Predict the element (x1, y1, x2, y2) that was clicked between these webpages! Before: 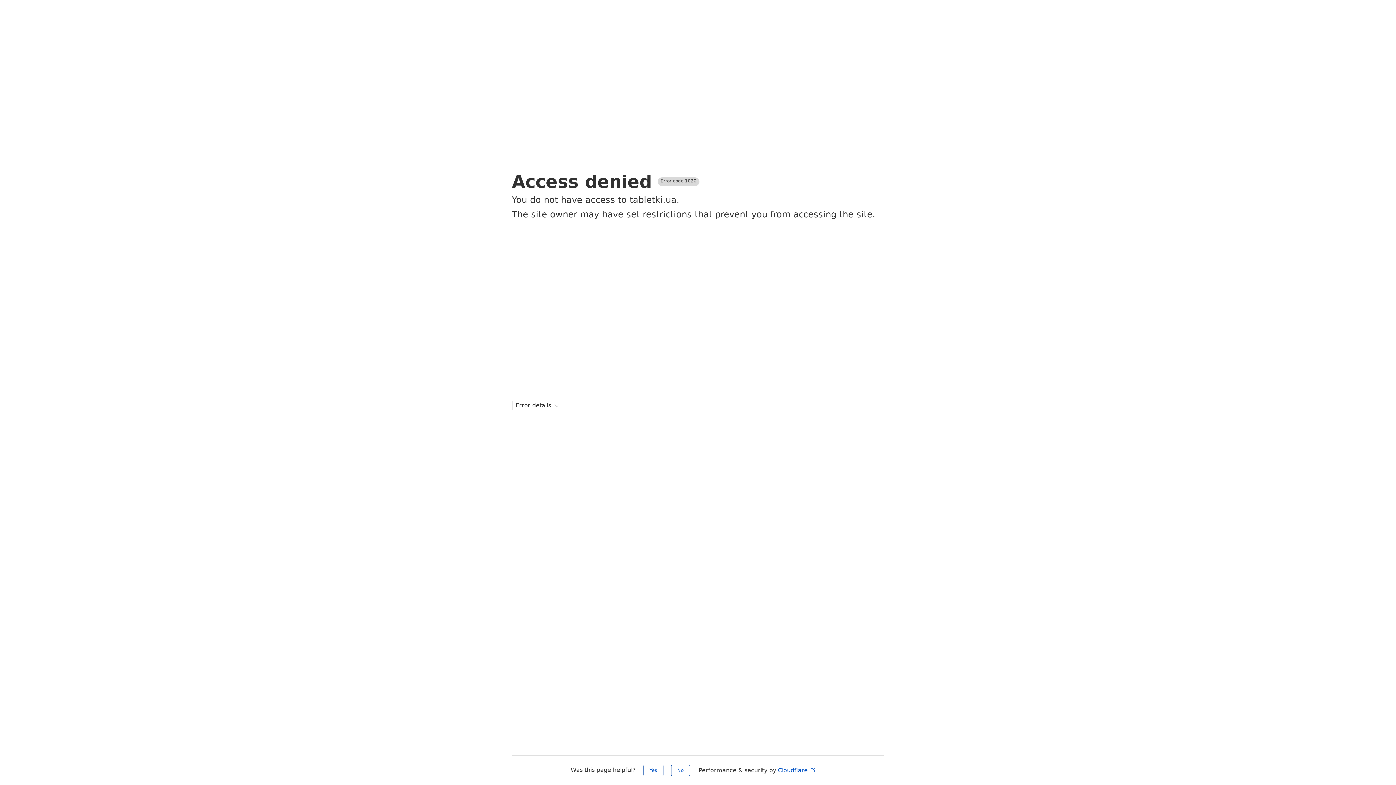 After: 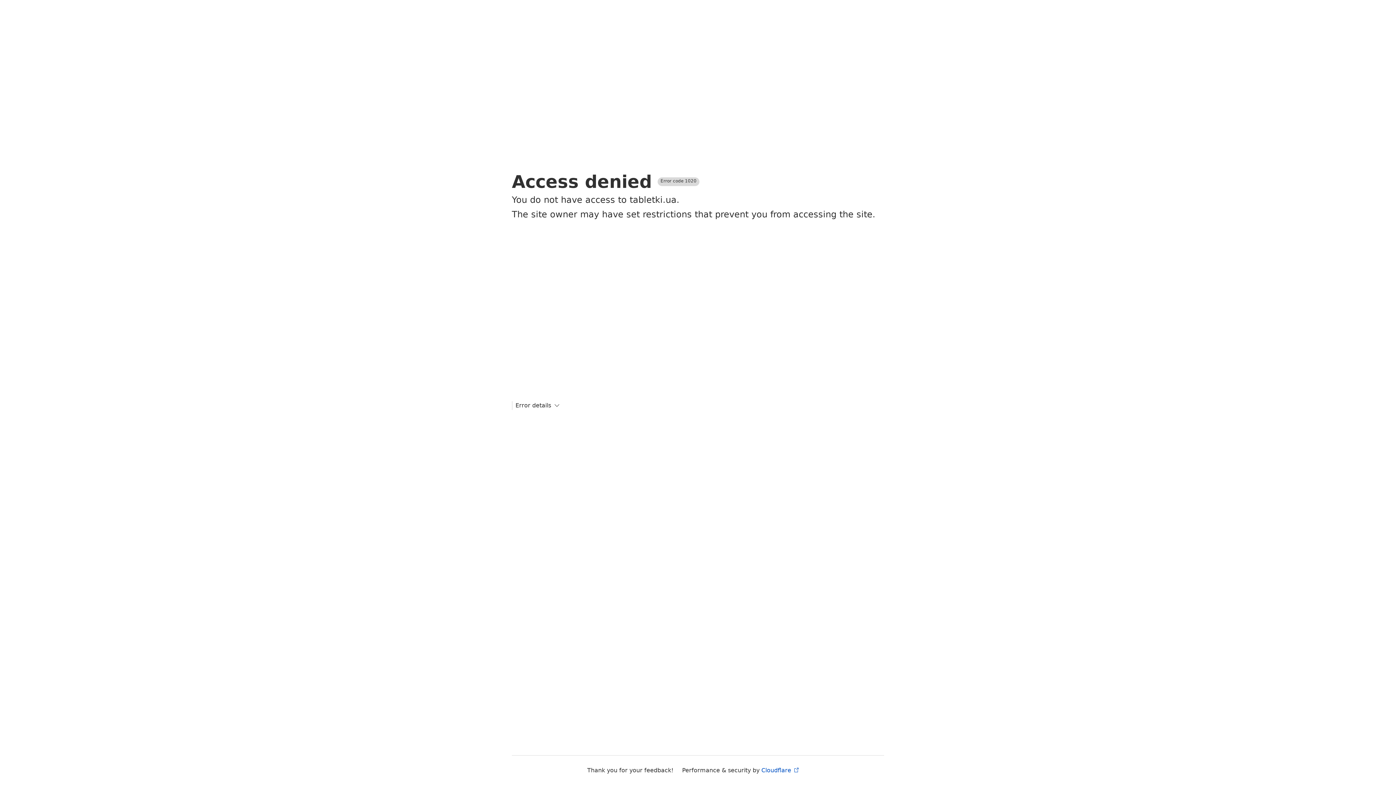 Action: bbox: (671, 765, 690, 776) label: No